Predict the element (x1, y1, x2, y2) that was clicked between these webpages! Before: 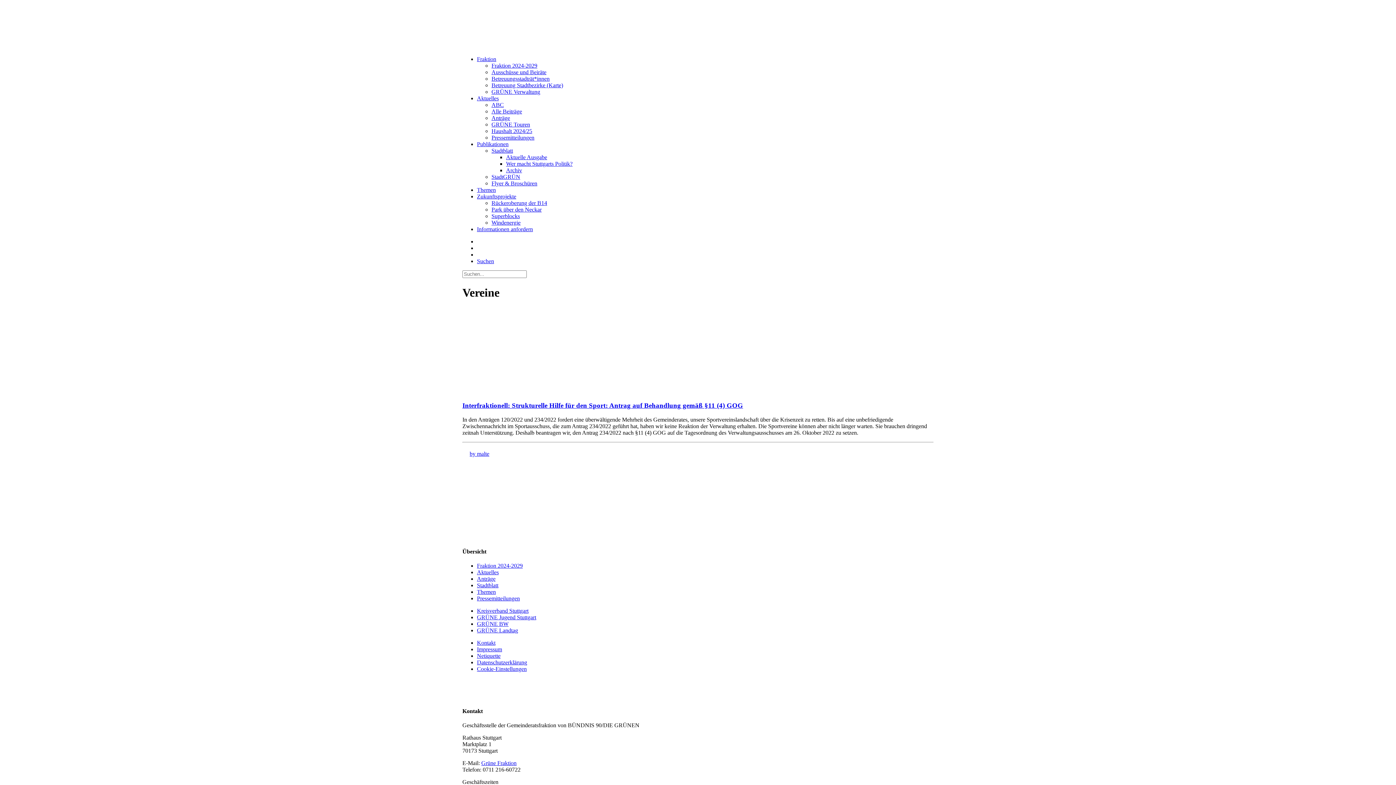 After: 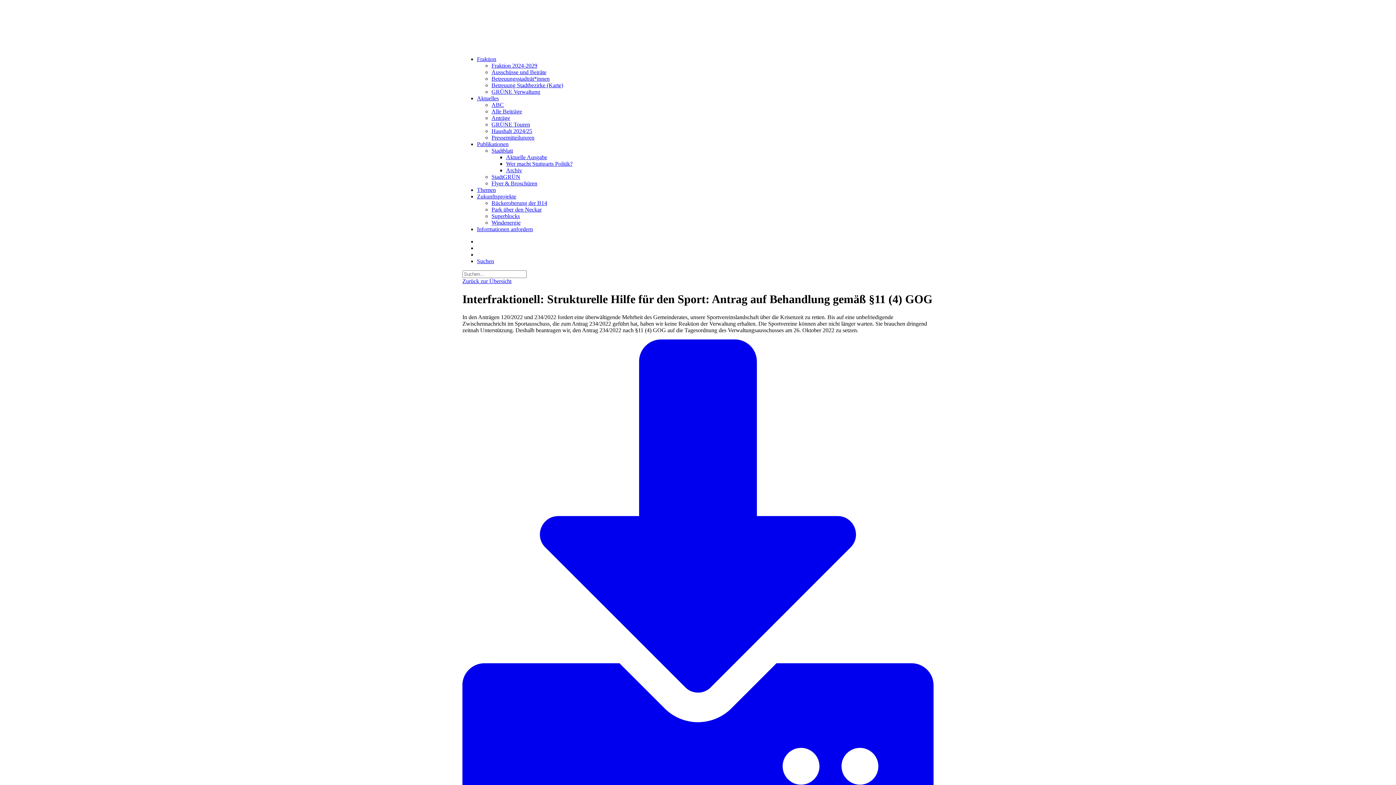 Action: bbox: (462, 401, 743, 409) label: Interfraktionell: Strukturelle Hilfe für den Sport: Antrag auf Behandlung gemäß §11 (4) GOG